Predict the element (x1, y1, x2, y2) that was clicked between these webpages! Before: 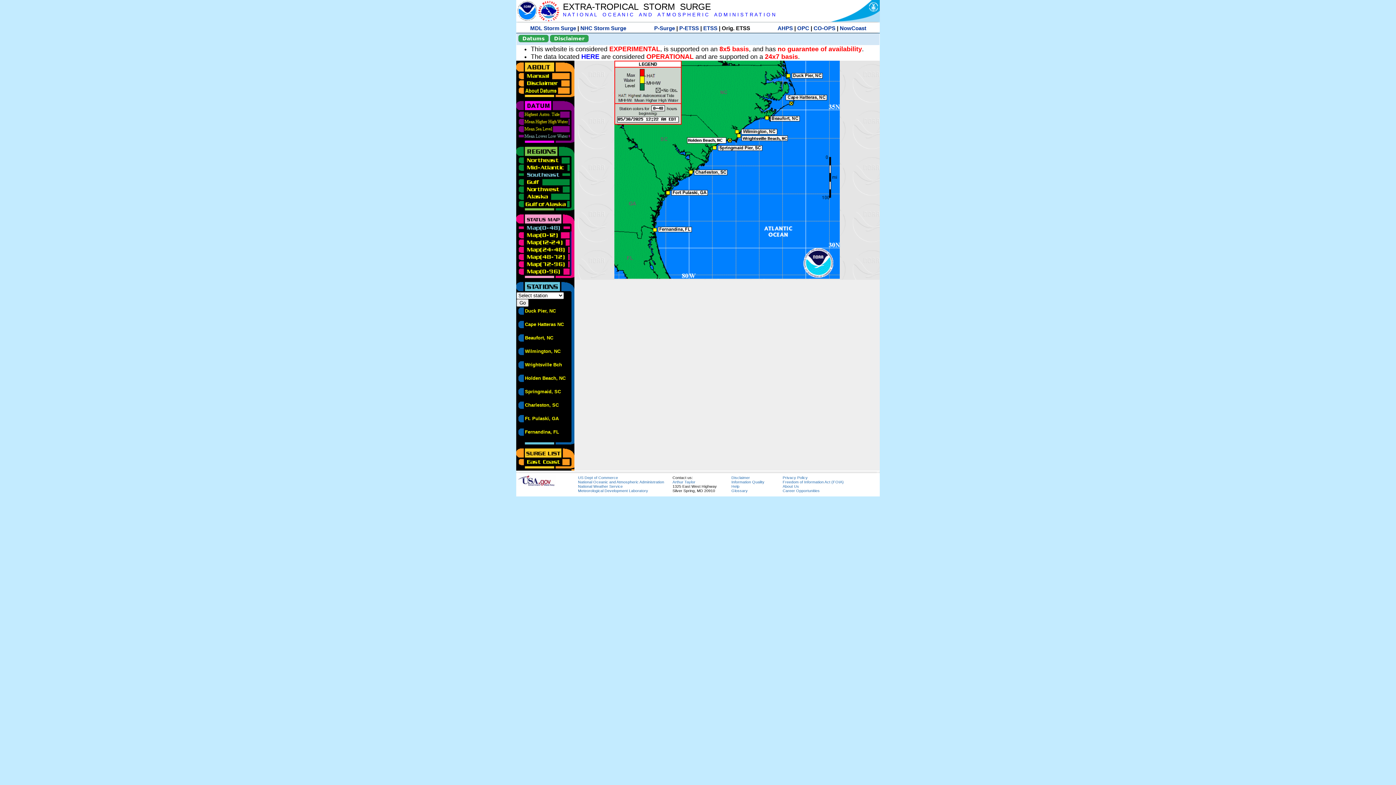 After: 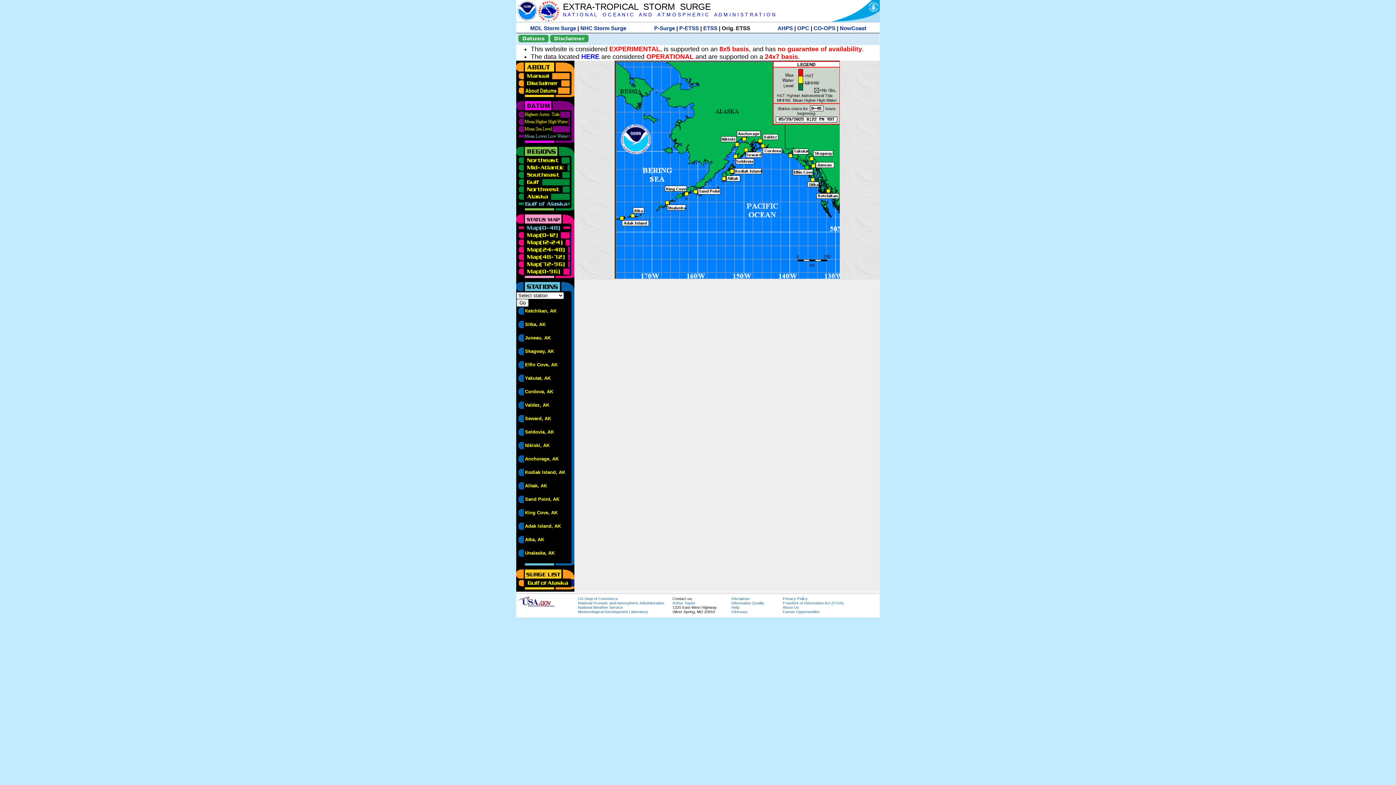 Action: bbox: (516, 200, 570, 205)